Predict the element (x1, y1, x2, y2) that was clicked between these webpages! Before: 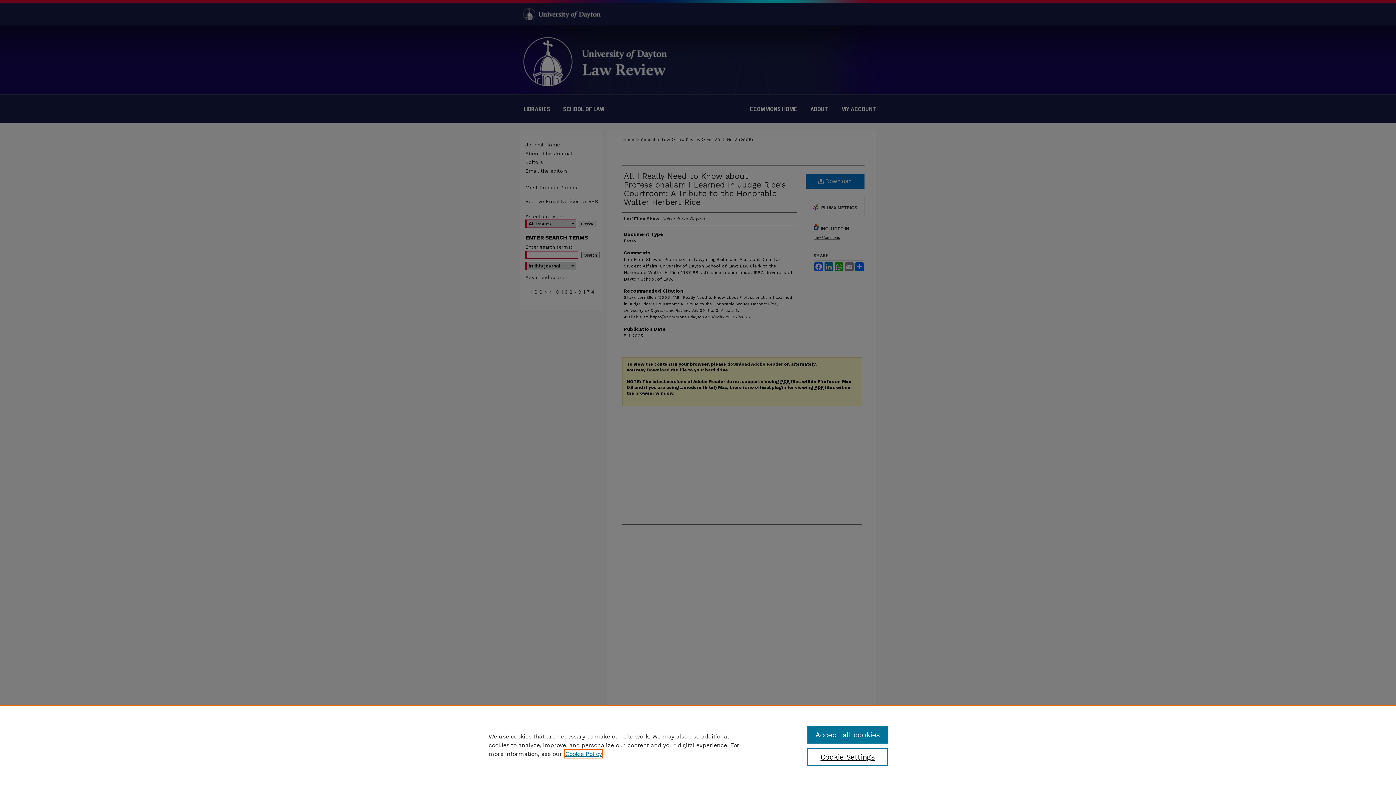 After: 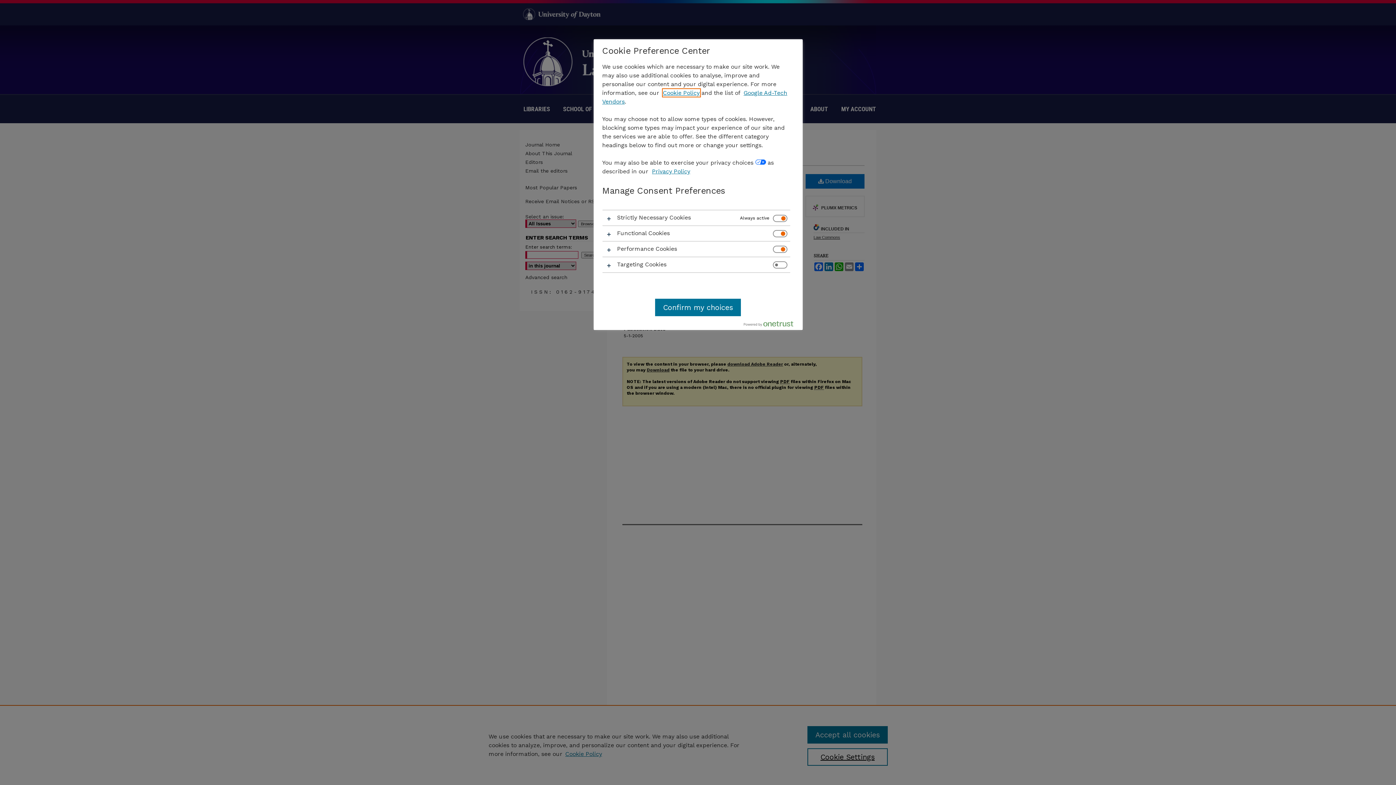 Action: bbox: (807, 748, 887, 766) label: Cookie Settings